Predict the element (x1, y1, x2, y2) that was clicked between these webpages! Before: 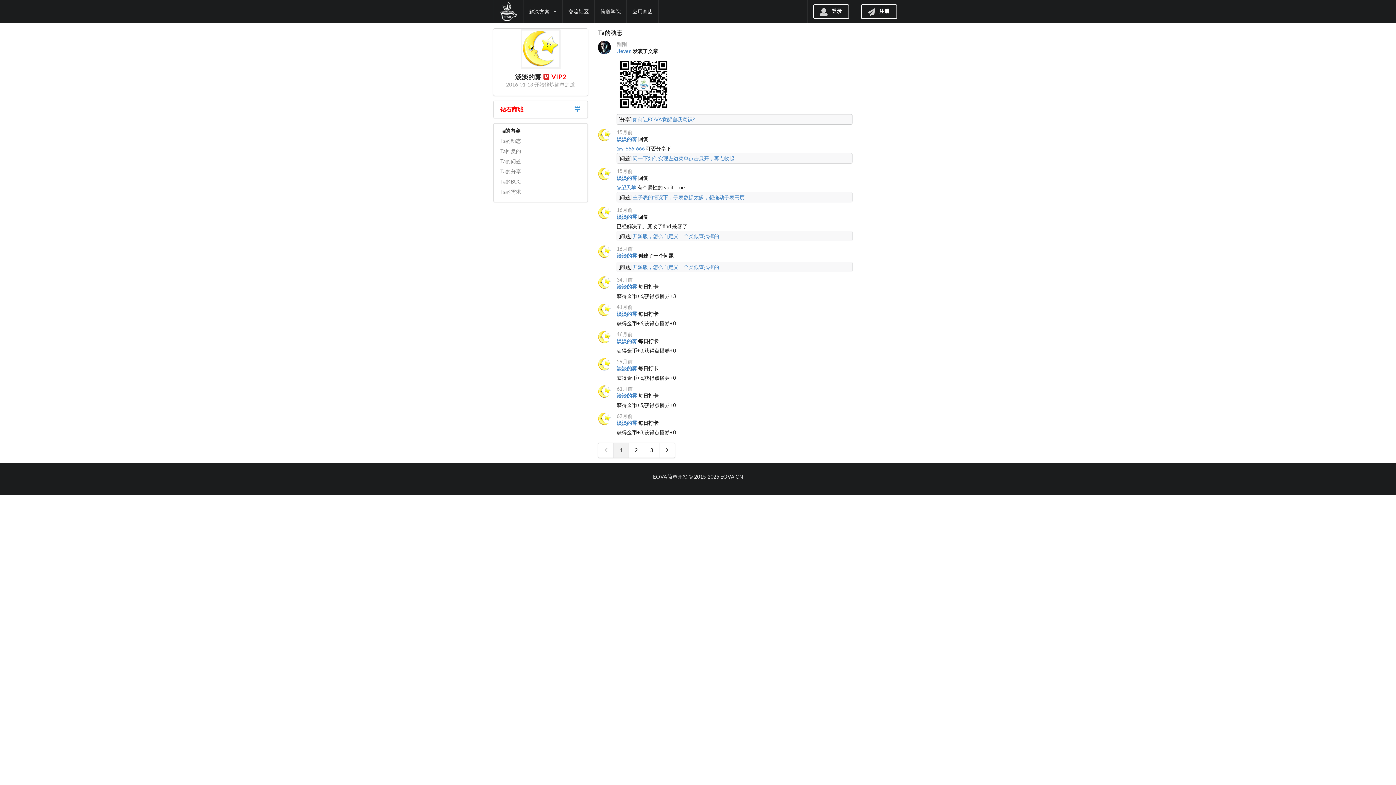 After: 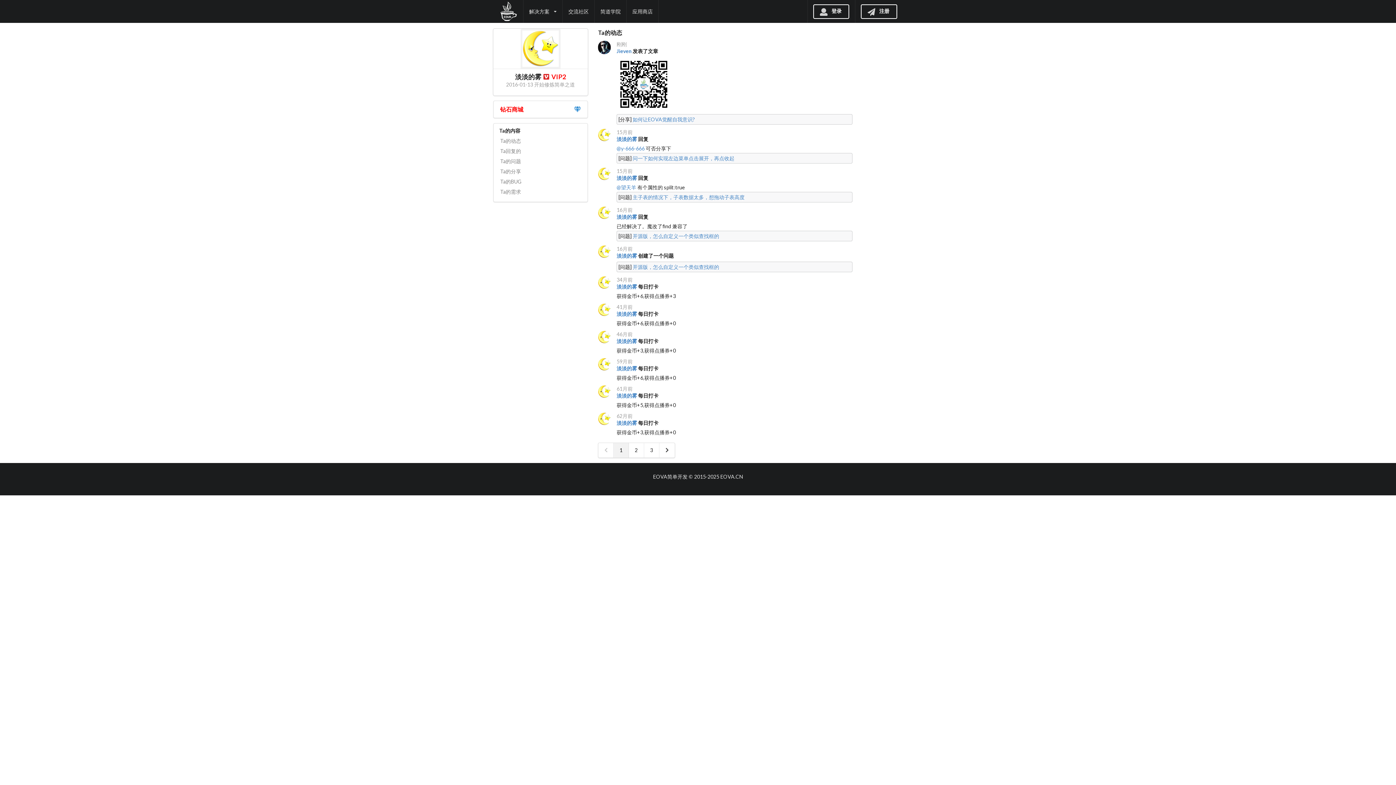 Action: label: 淡淡的雾 bbox: (616, 283, 637, 289)